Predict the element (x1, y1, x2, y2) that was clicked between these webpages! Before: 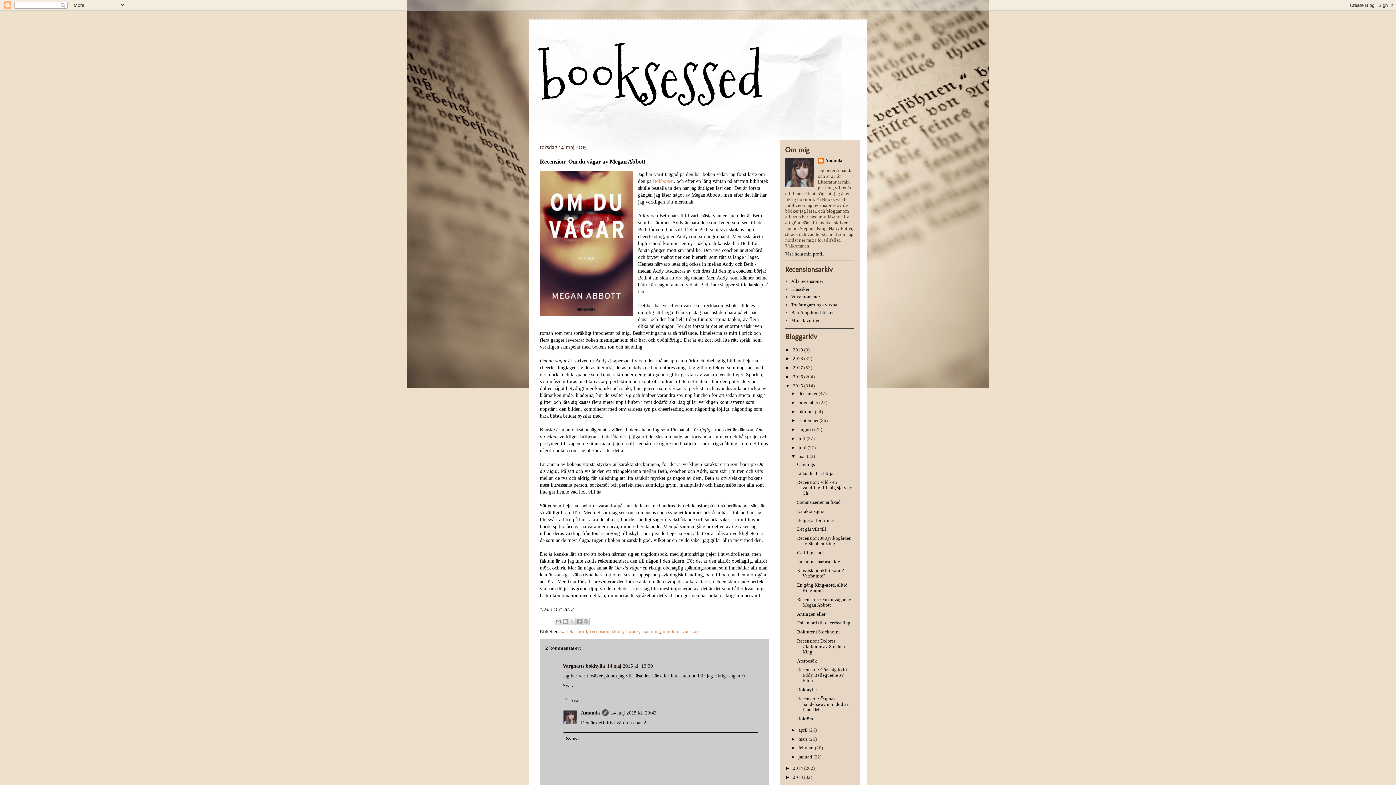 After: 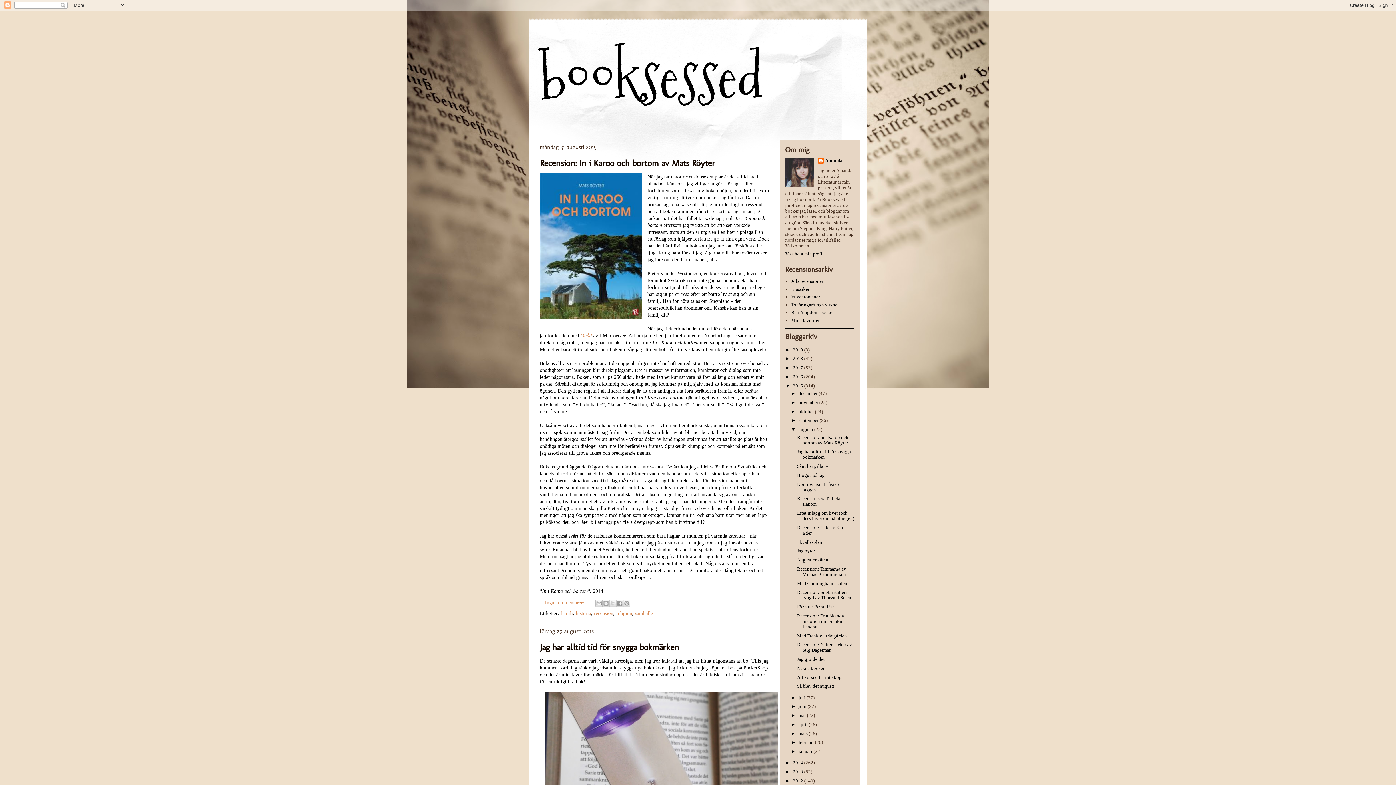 Action: label: augusti  bbox: (798, 426, 814, 432)